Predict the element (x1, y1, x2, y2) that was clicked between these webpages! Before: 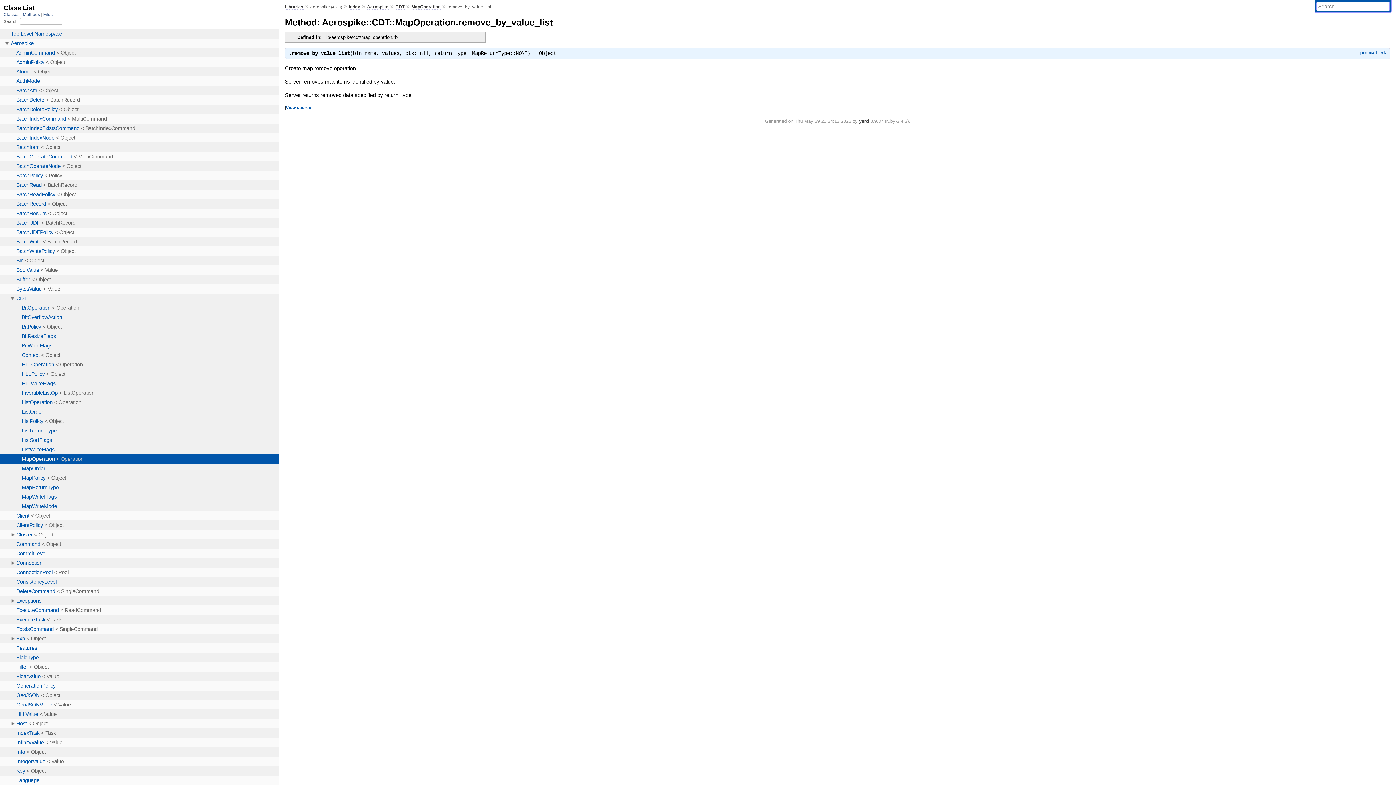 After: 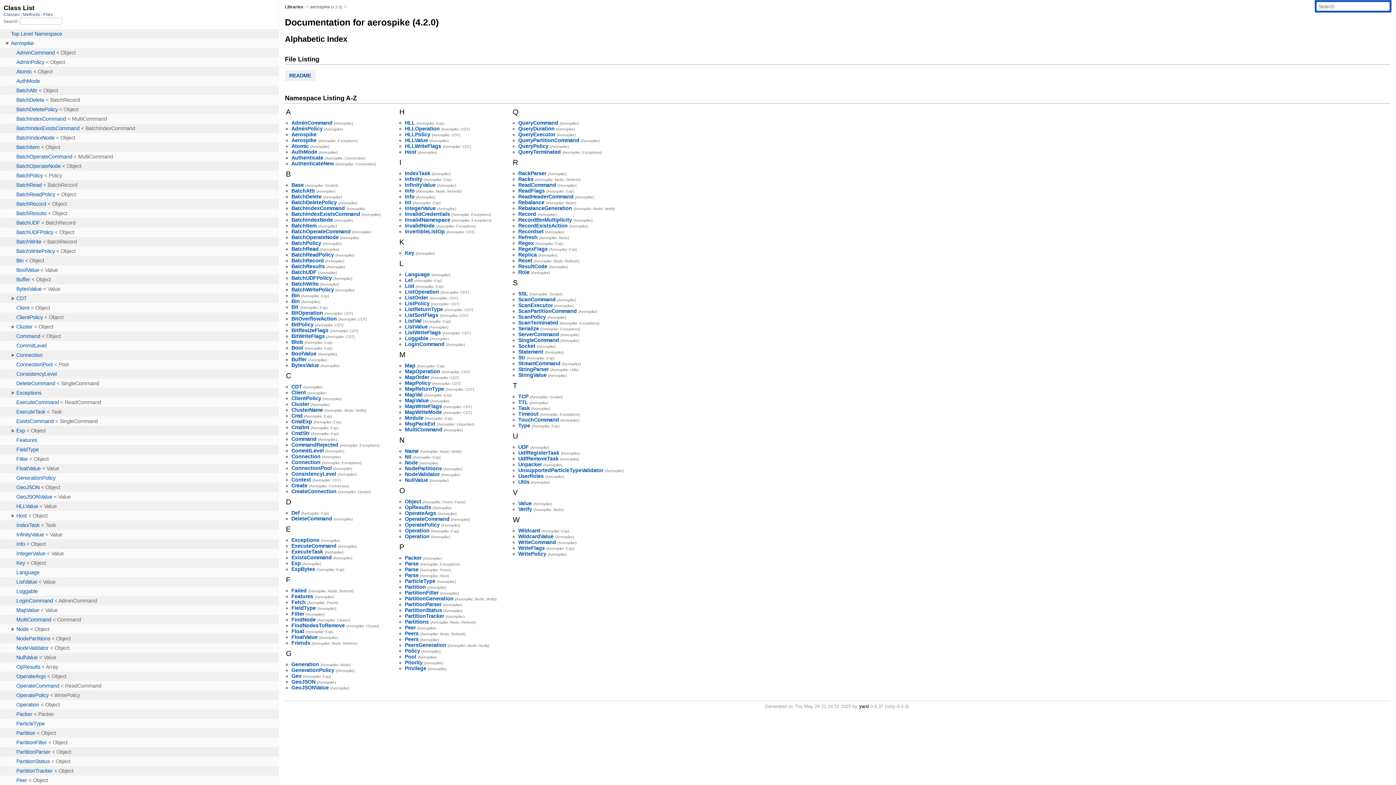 Action: bbox: (348, 4, 360, 9) label: Index